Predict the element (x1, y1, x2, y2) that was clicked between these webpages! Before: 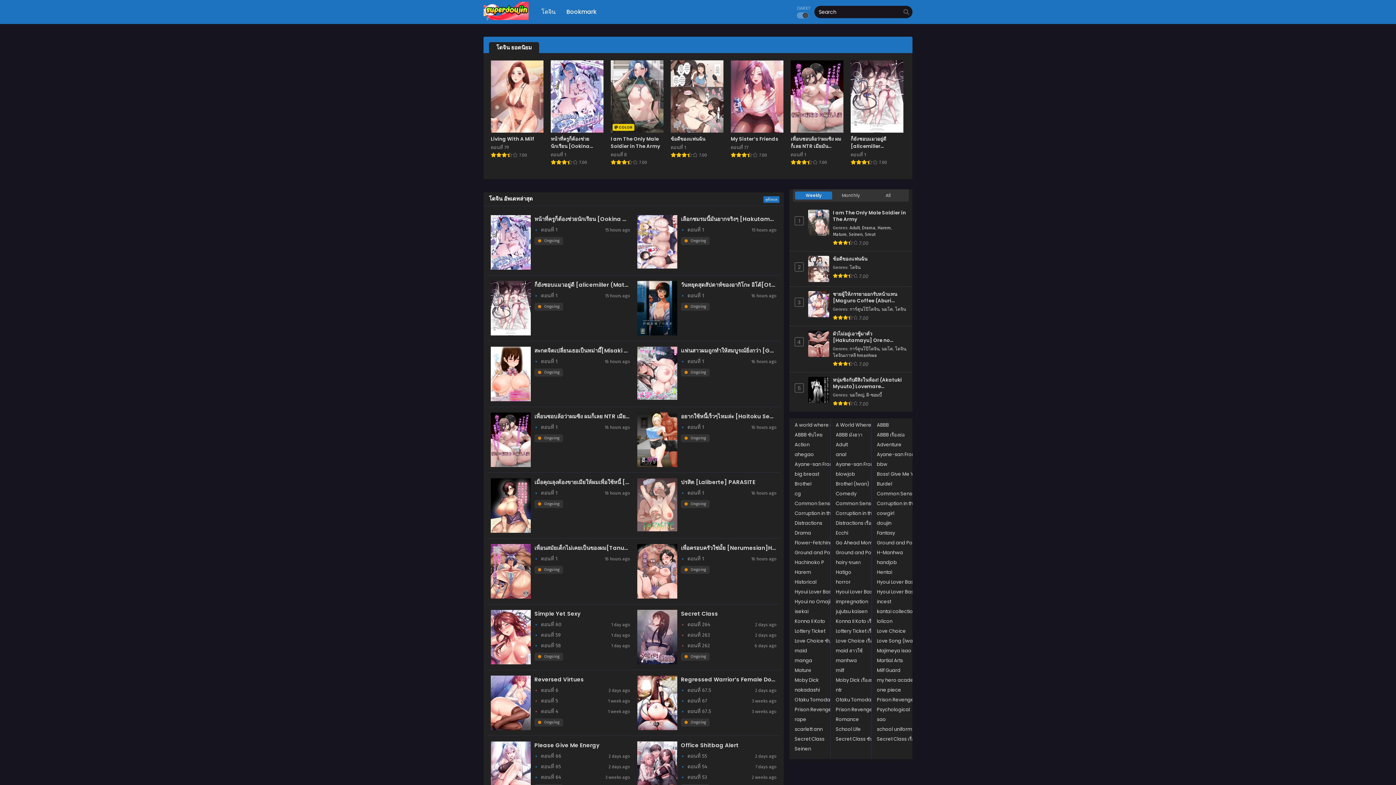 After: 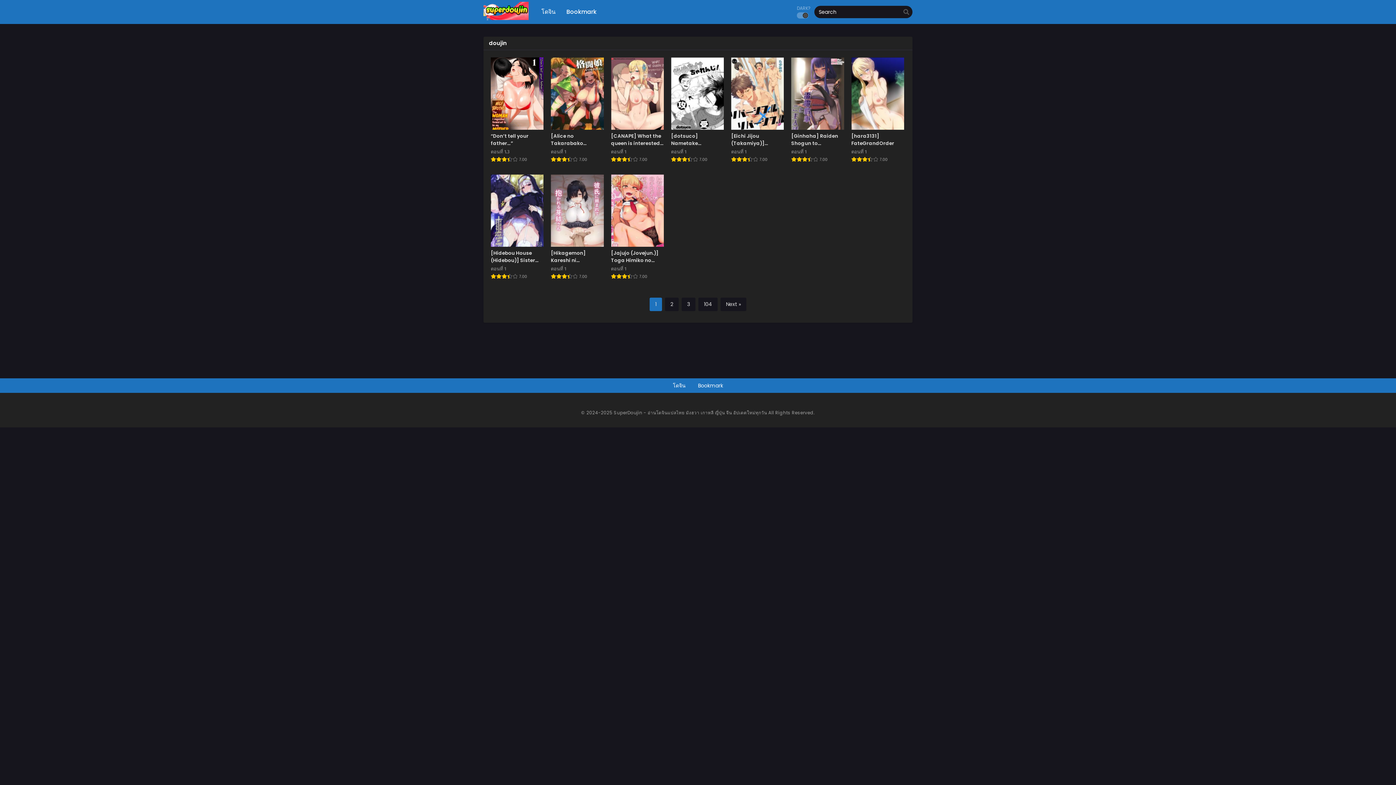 Action: label: doujin bbox: (871, 518, 897, 528)